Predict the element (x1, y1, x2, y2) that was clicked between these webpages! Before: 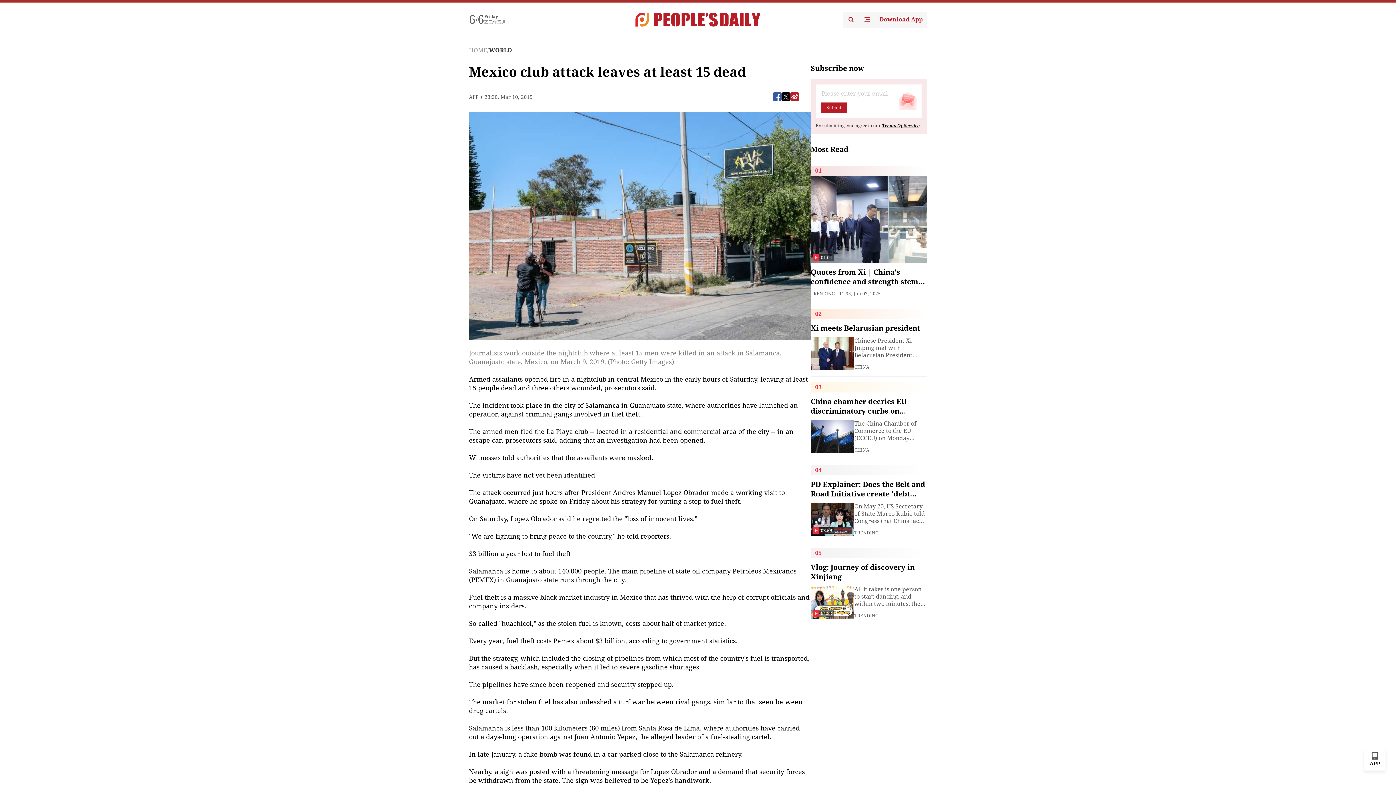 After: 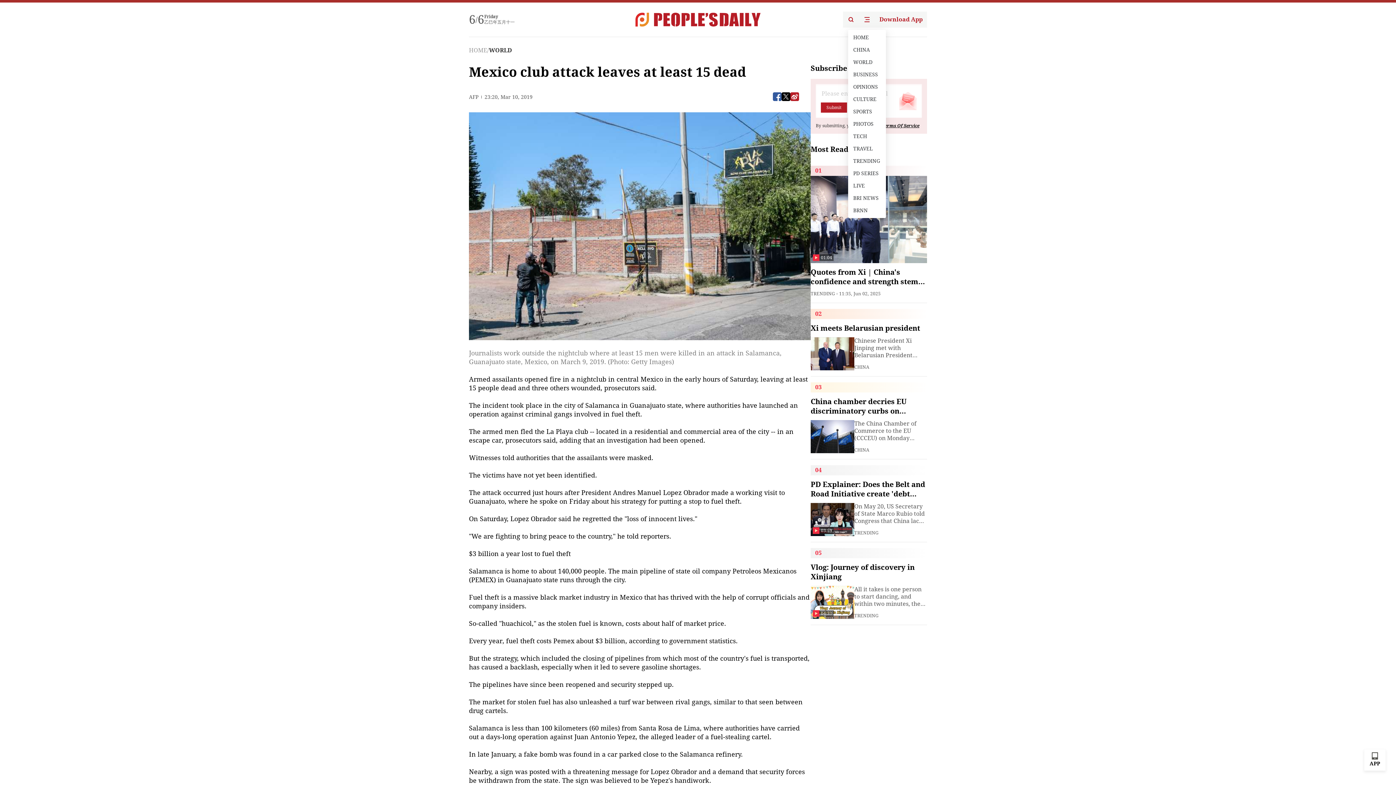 Action: bbox: (859, 11, 875, 27)